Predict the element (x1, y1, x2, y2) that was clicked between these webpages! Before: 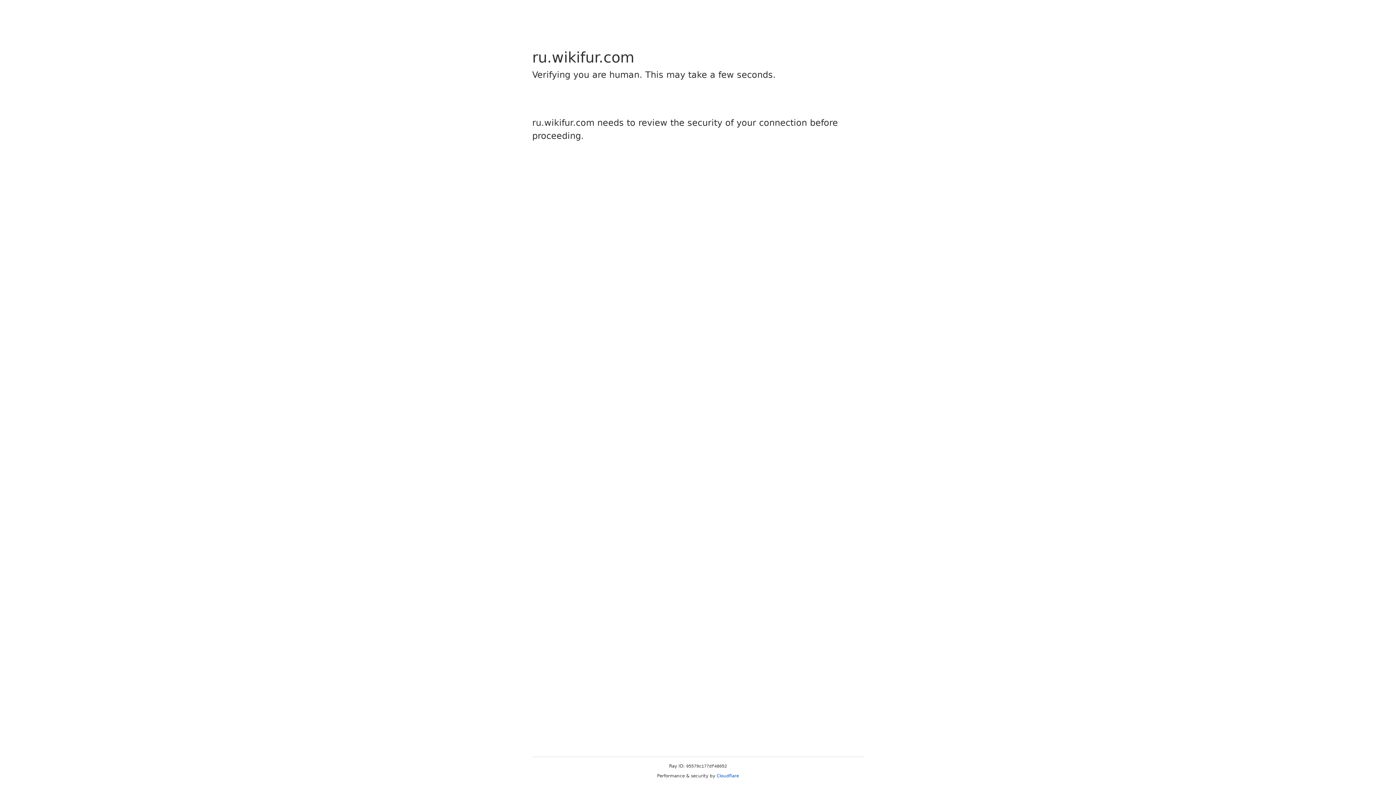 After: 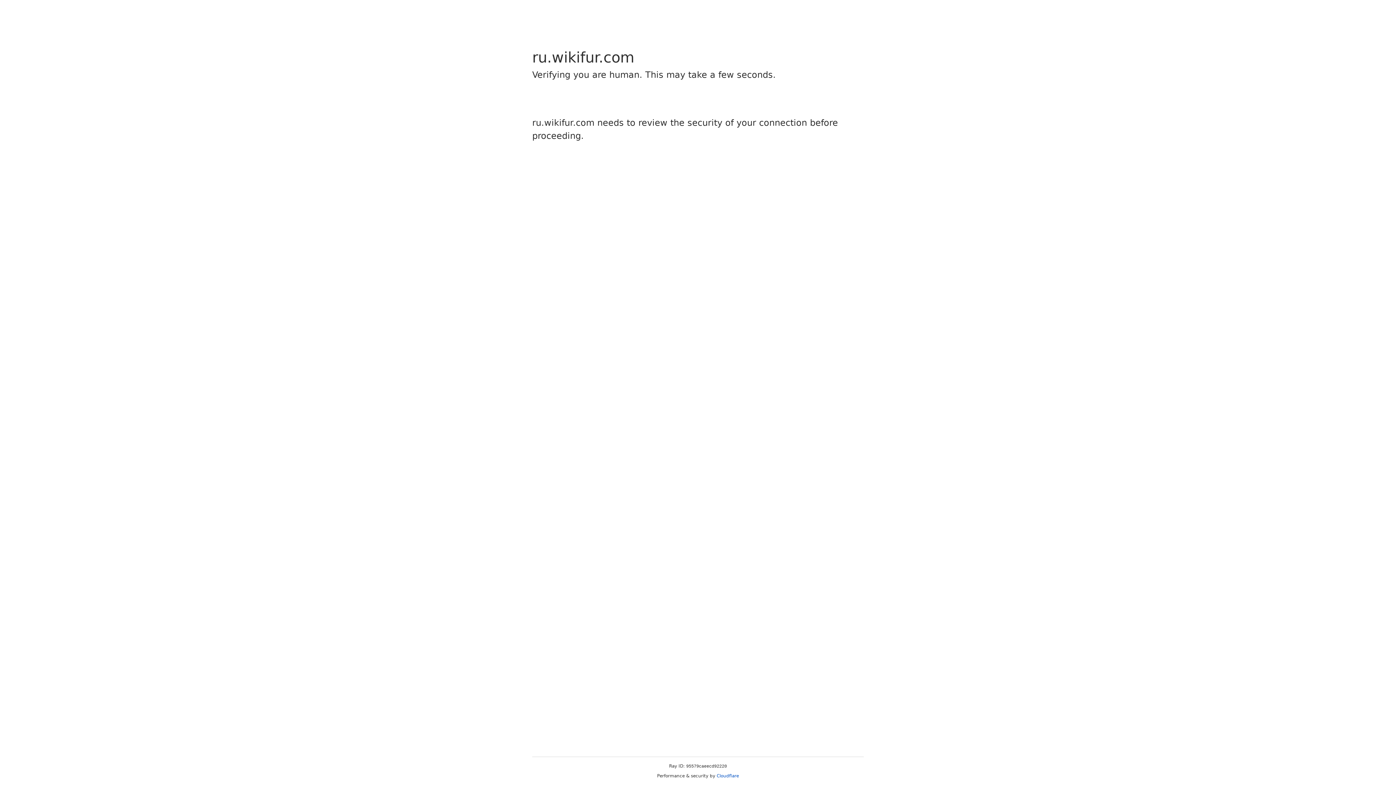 Action: label: Cloudflare bbox: (716, 773, 739, 778)